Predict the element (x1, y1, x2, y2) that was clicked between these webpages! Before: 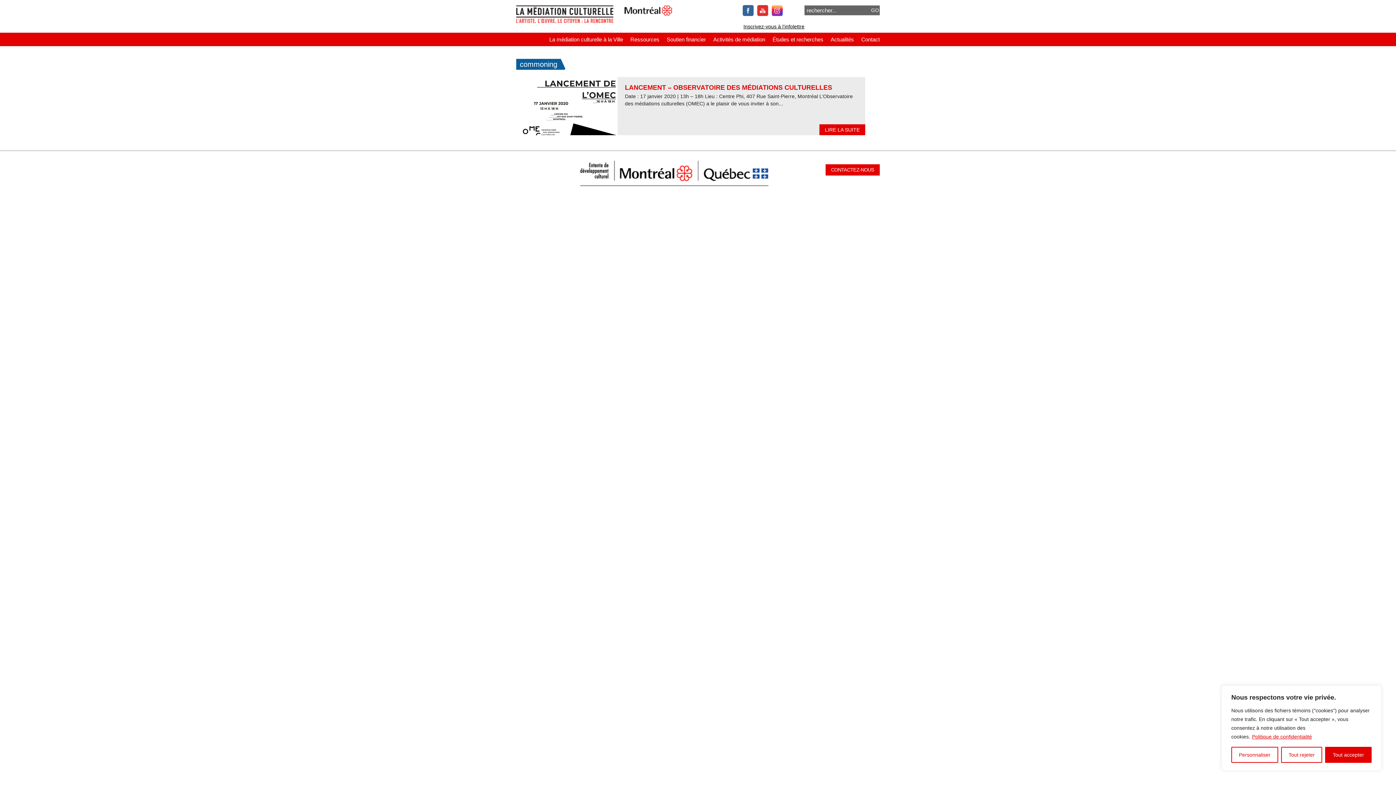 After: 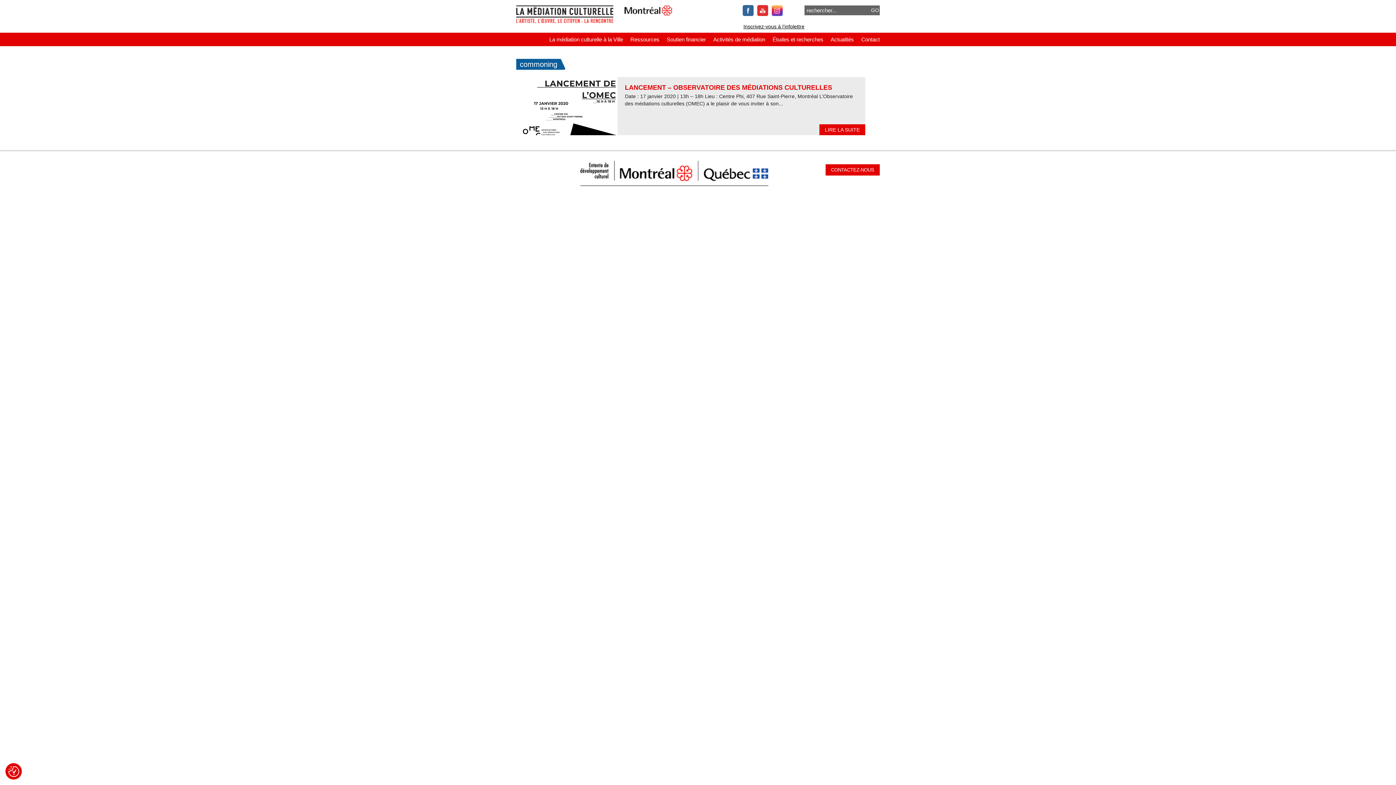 Action: label: Tout accepter bbox: (1325, 747, 1372, 763)